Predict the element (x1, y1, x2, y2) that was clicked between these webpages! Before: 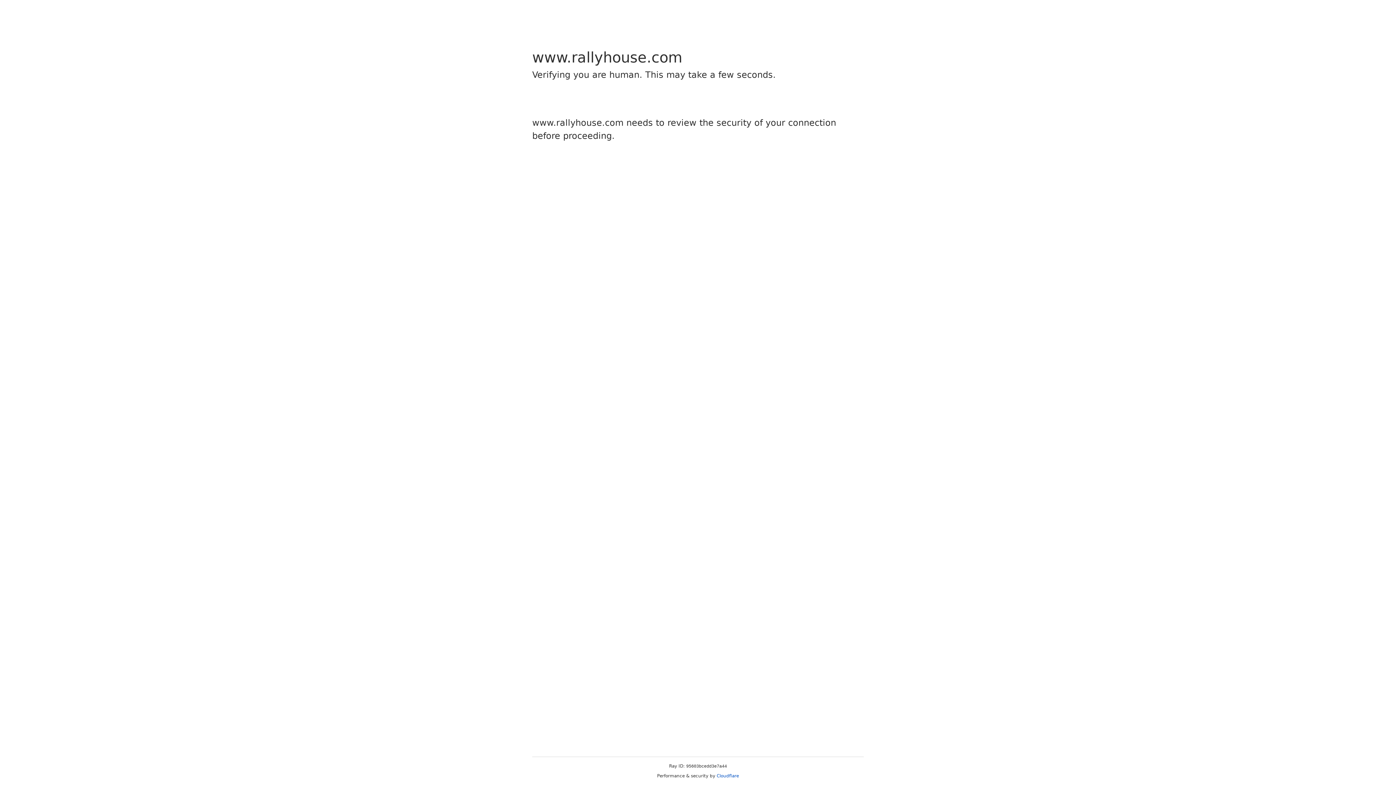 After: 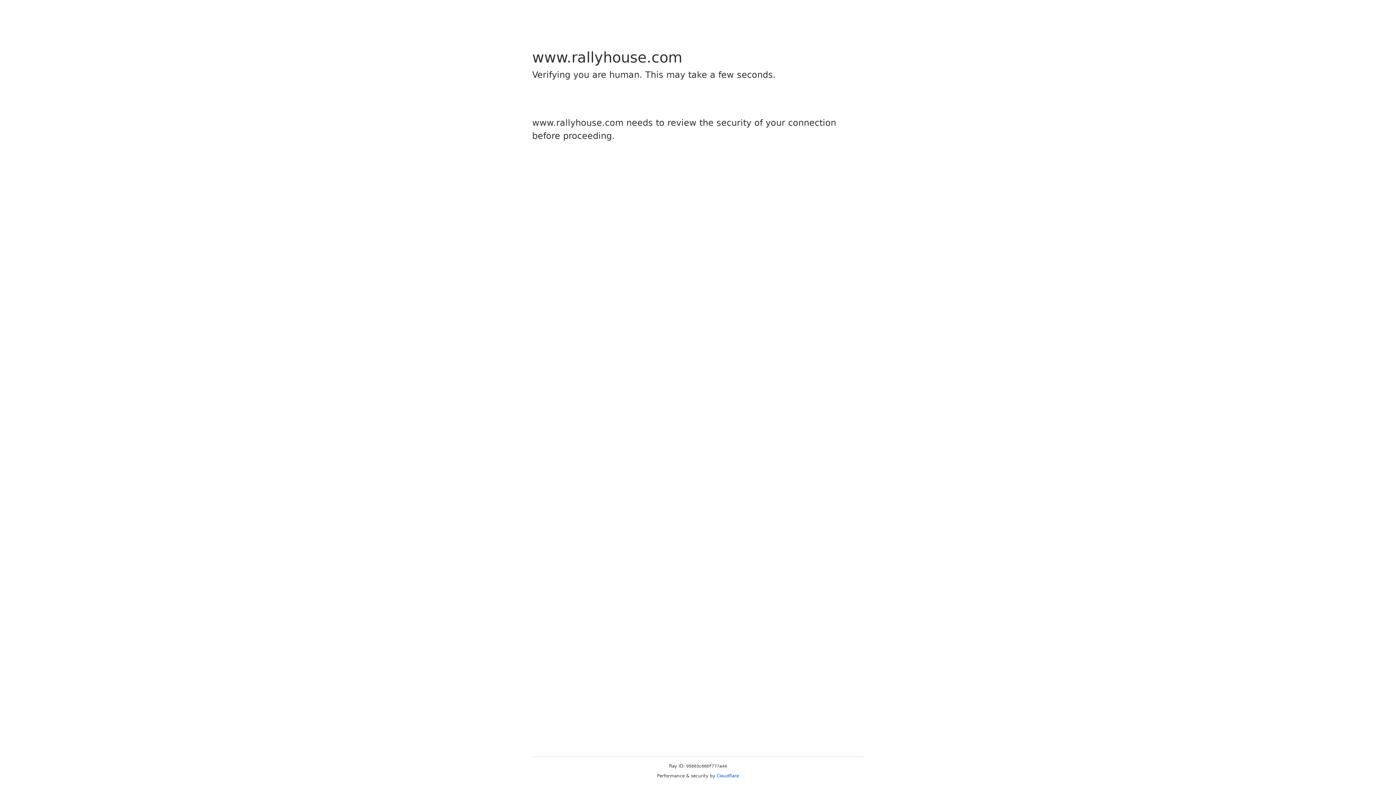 Action: bbox: (716, 773, 739, 778) label: Cloudflare